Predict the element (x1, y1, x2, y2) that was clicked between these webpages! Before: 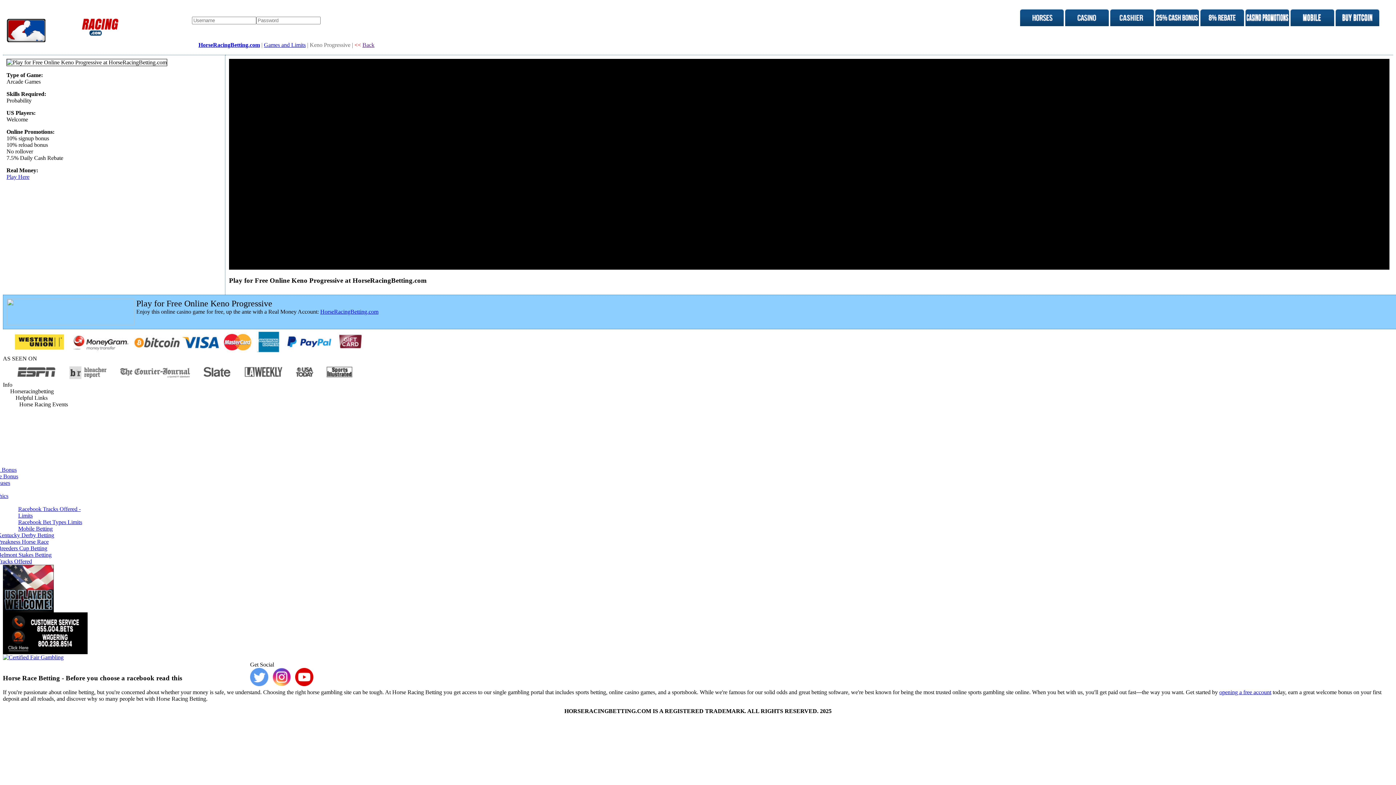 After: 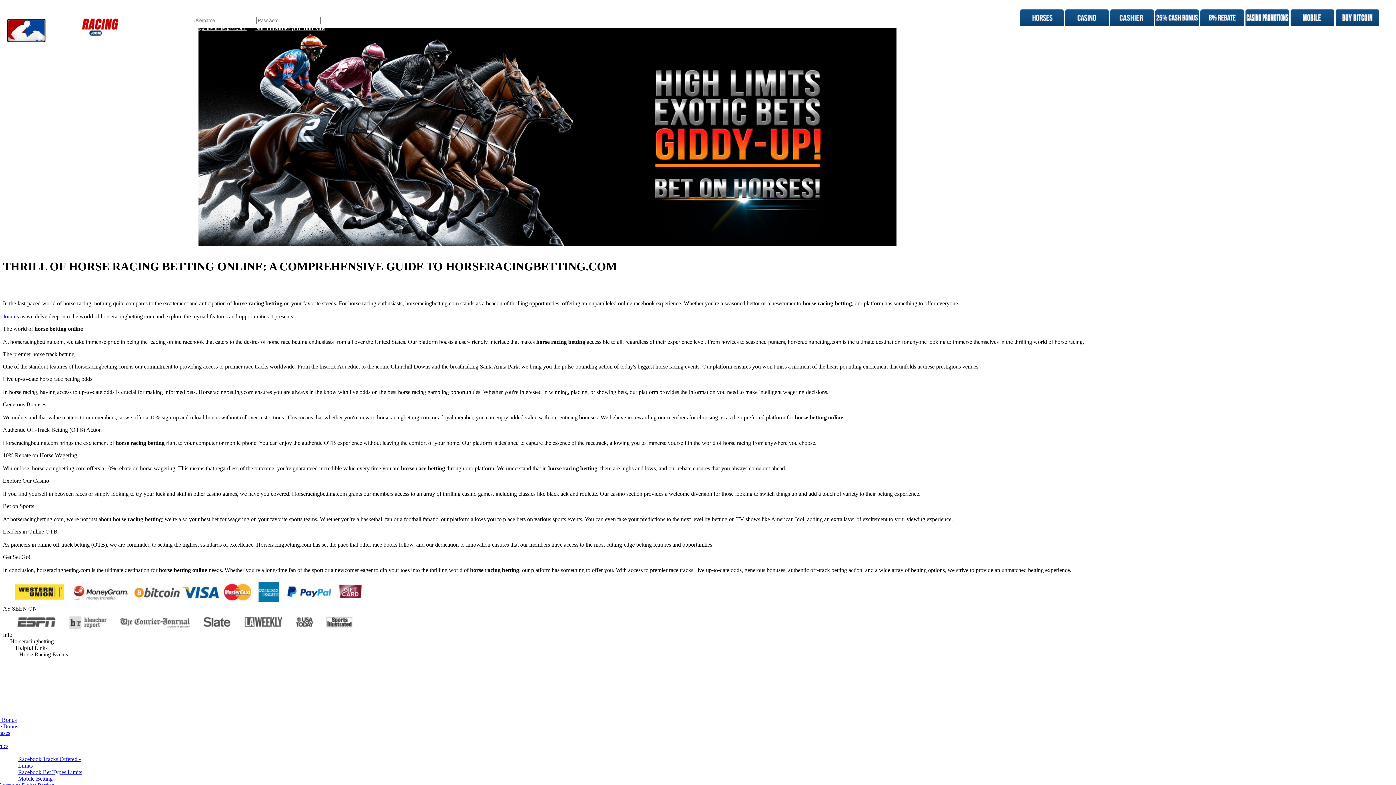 Action: bbox: (198, 41, 260, 48) label: HorseRacingBetting.com